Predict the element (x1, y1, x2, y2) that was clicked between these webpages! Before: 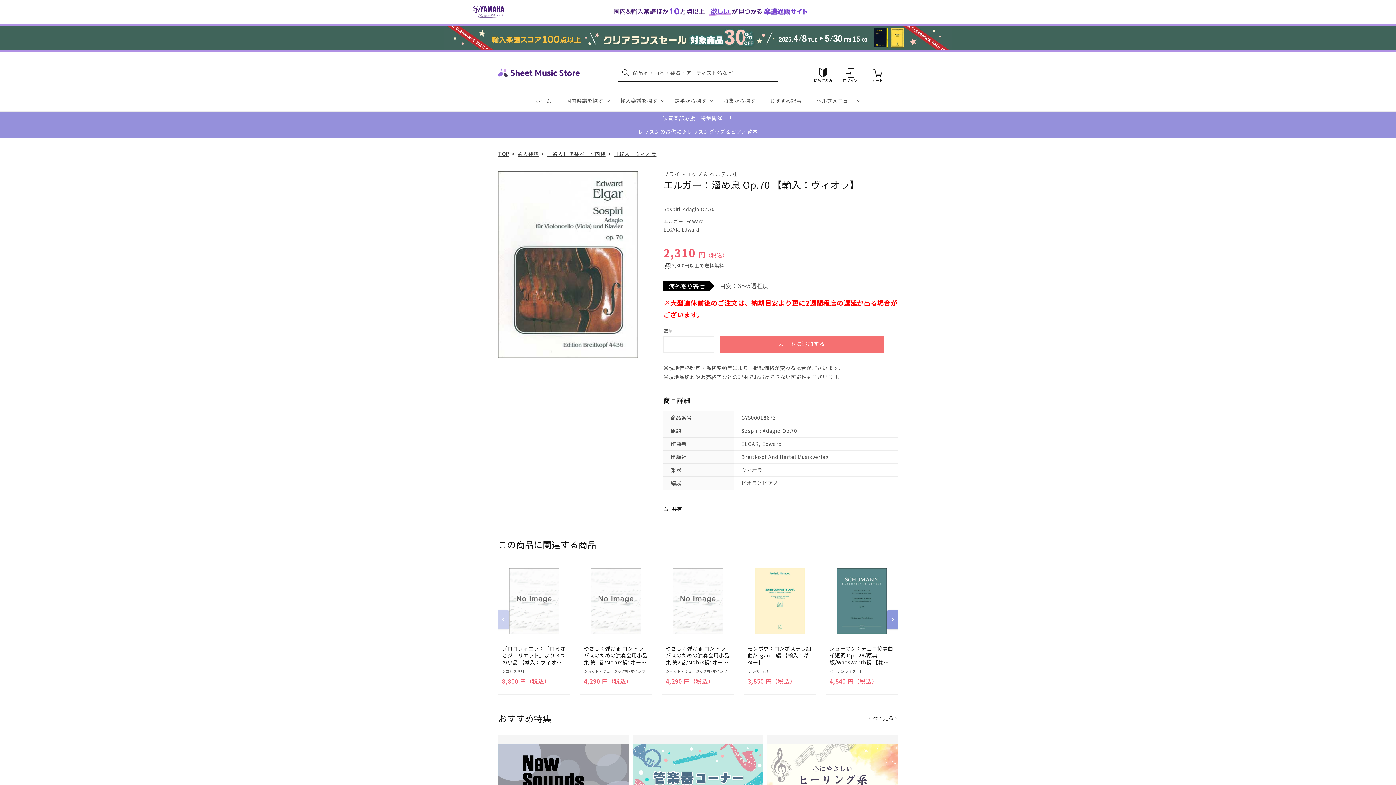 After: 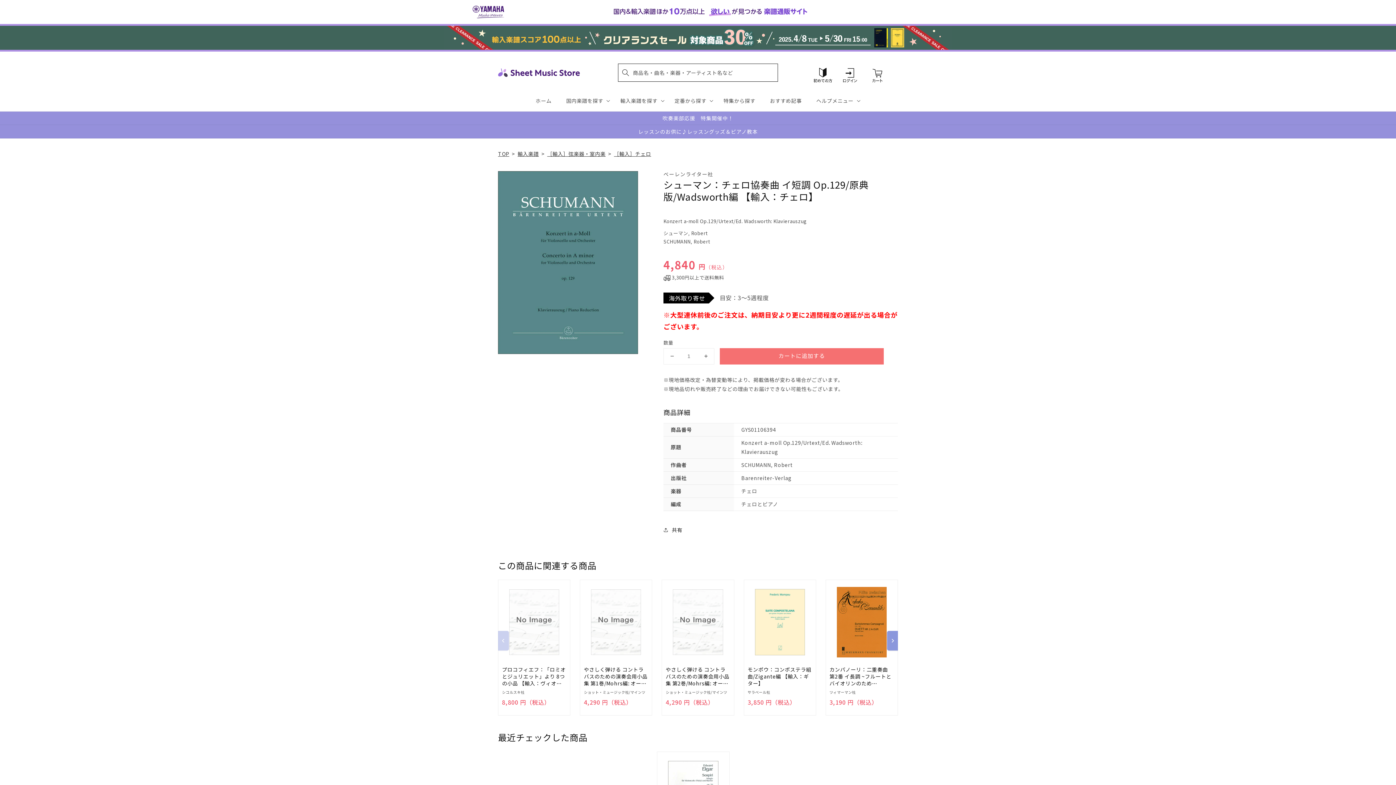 Action: label: シューマン：チェロ協奏曲 イ短調 Op.129/原典版/Wadsworth編 【輸入：チェロ】 bbox: (829, 645, 894, 666)